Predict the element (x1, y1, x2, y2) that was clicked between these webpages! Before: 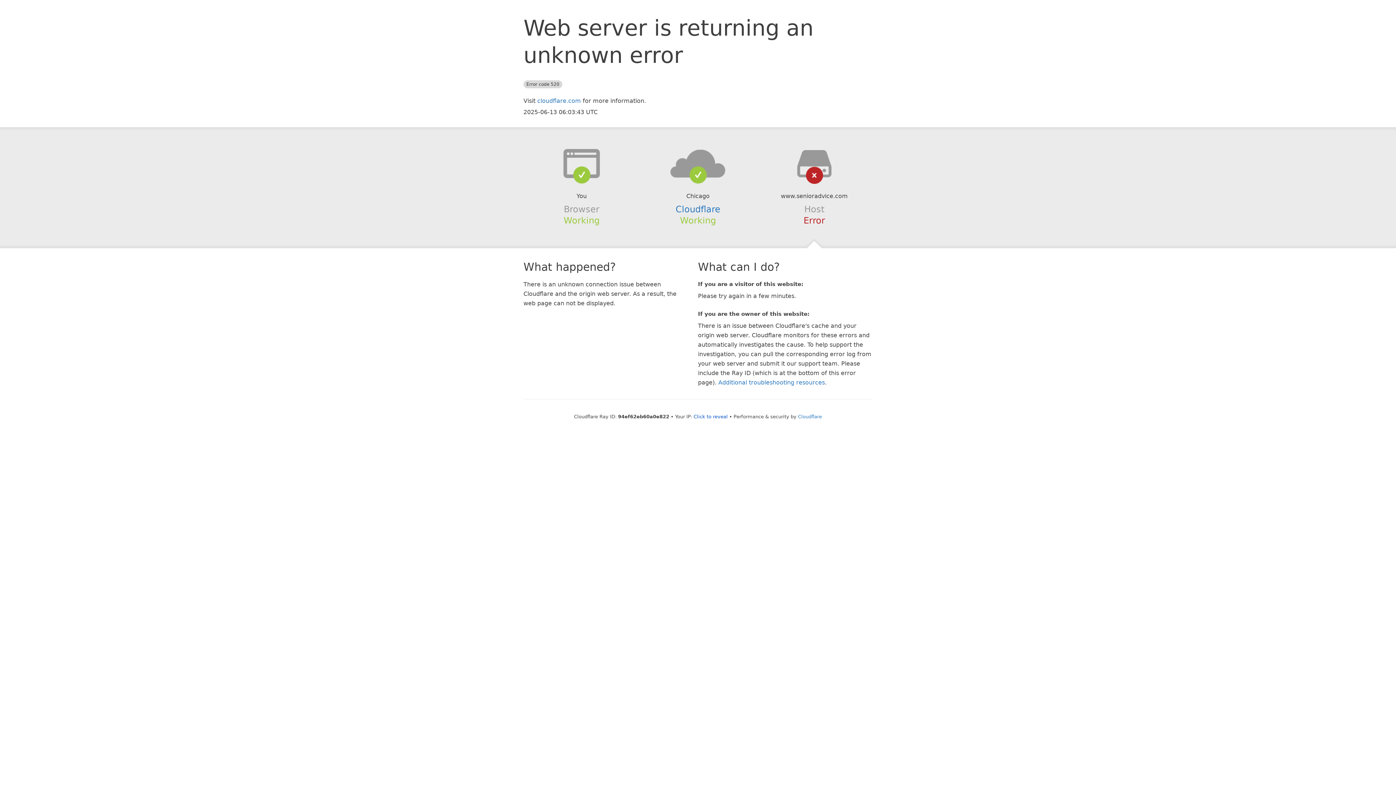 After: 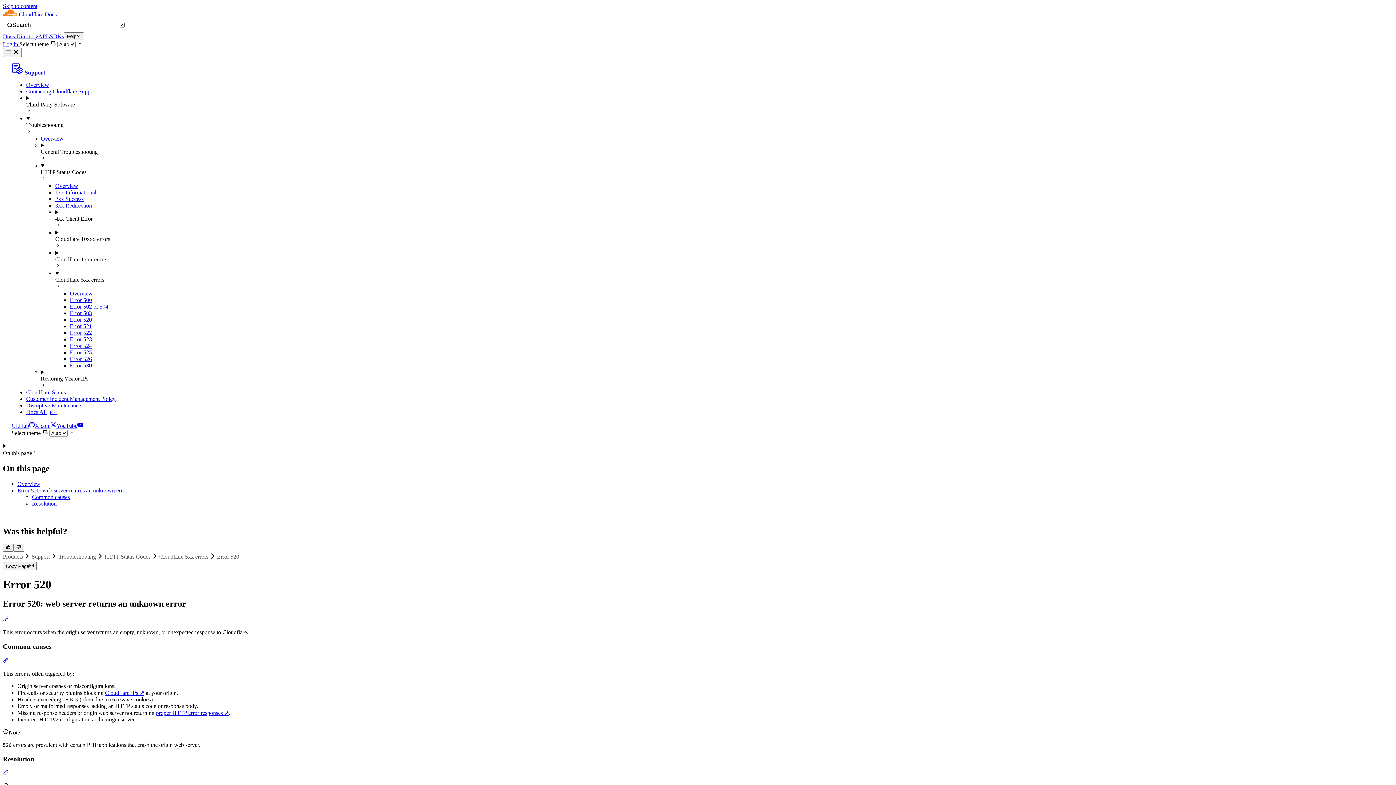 Action: bbox: (718, 379, 825, 386) label: Additional troubleshooting resources